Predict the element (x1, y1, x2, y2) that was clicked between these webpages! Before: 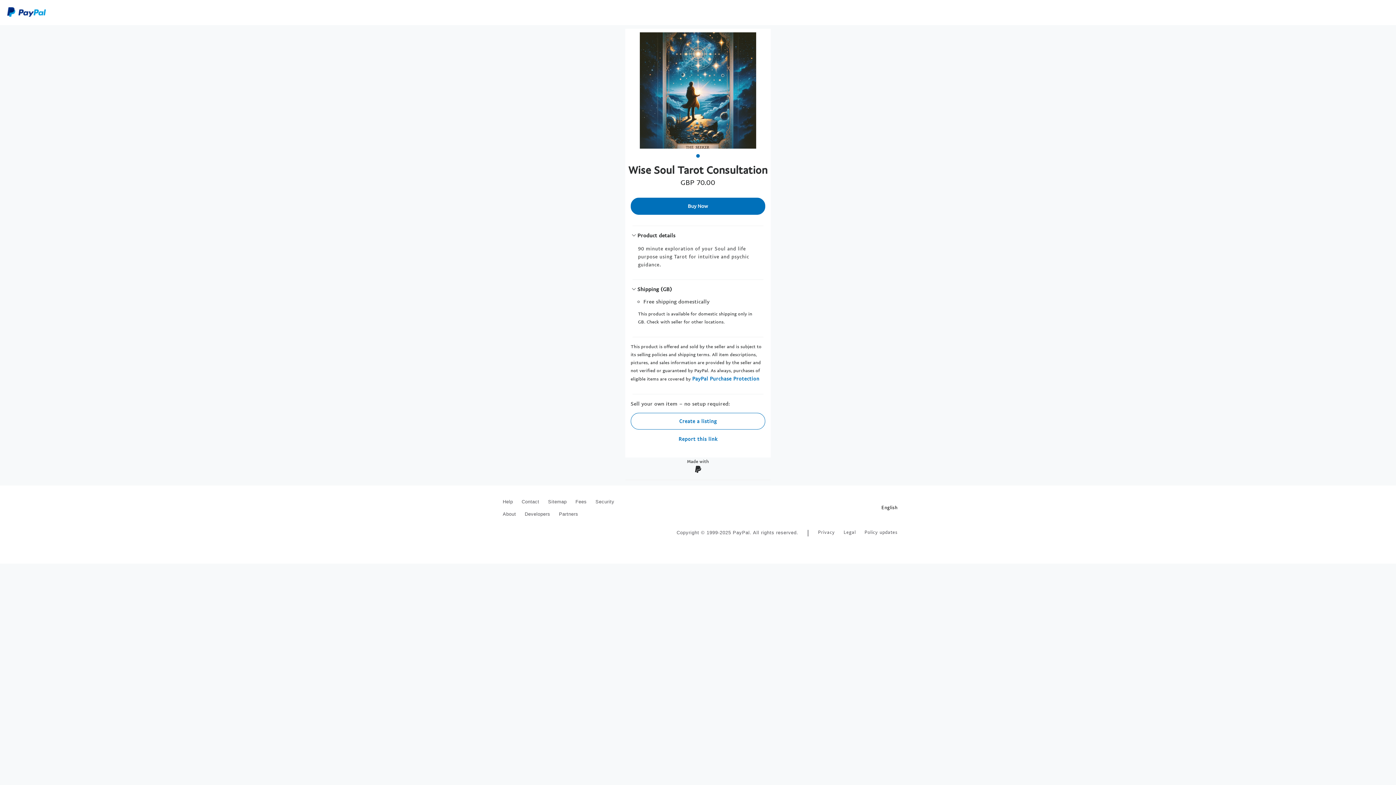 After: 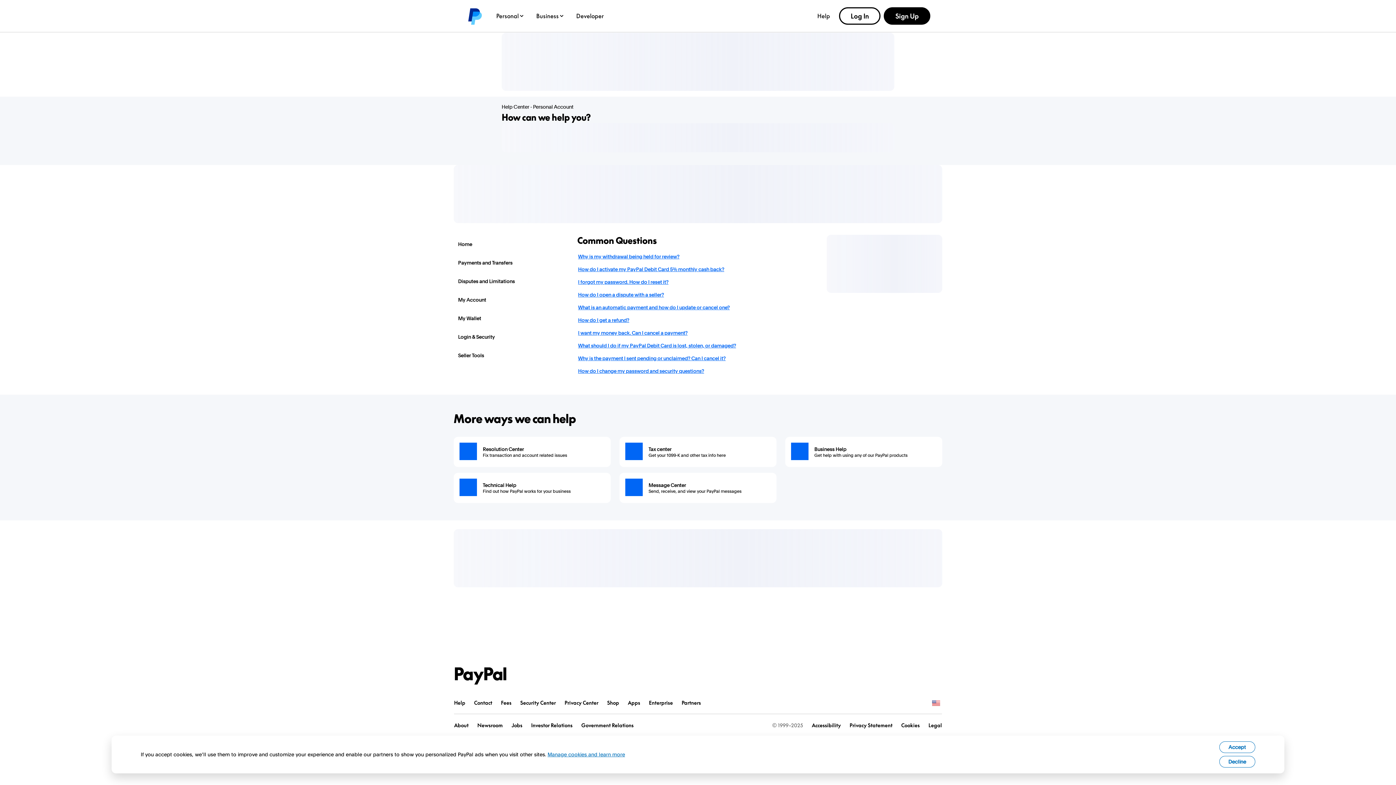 Action: label: Help bbox: (498, 498, 517, 510)